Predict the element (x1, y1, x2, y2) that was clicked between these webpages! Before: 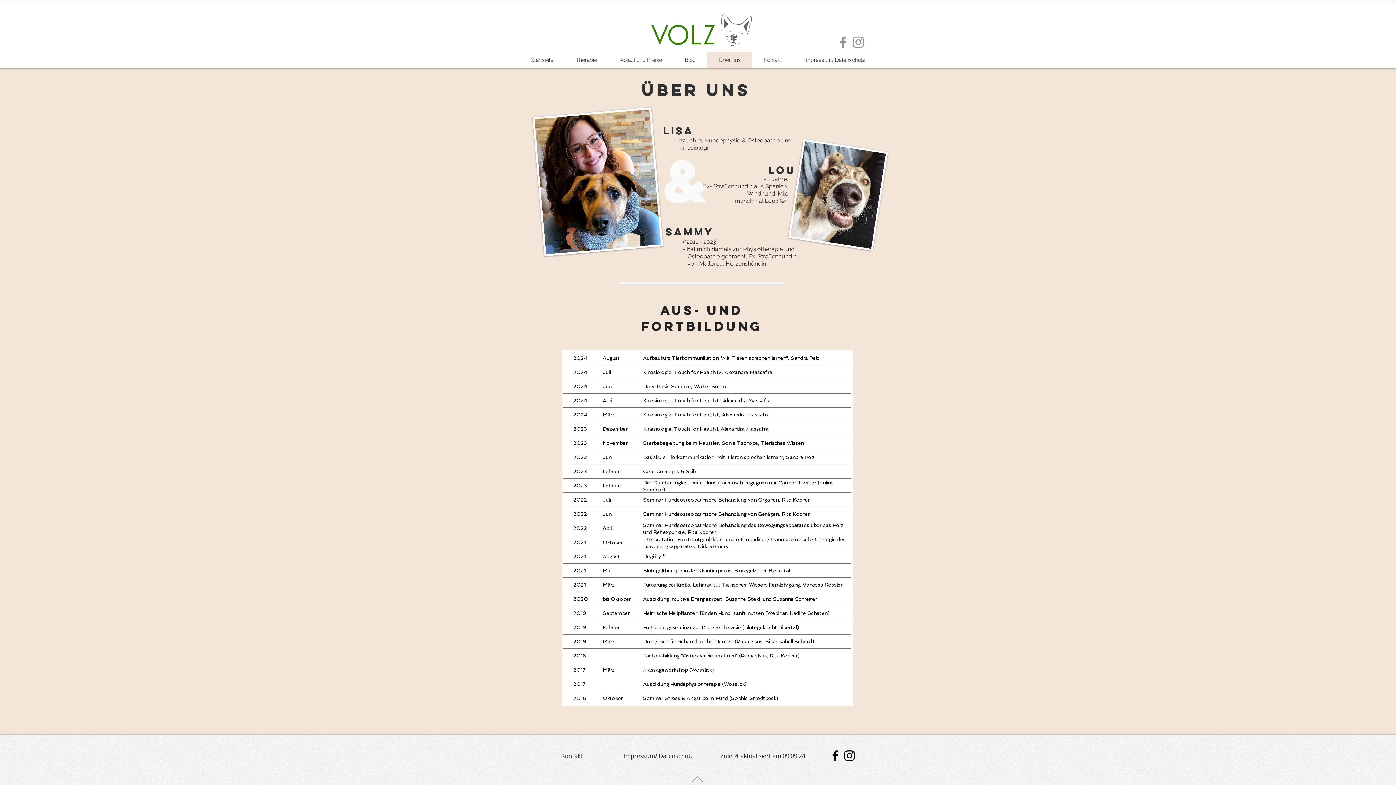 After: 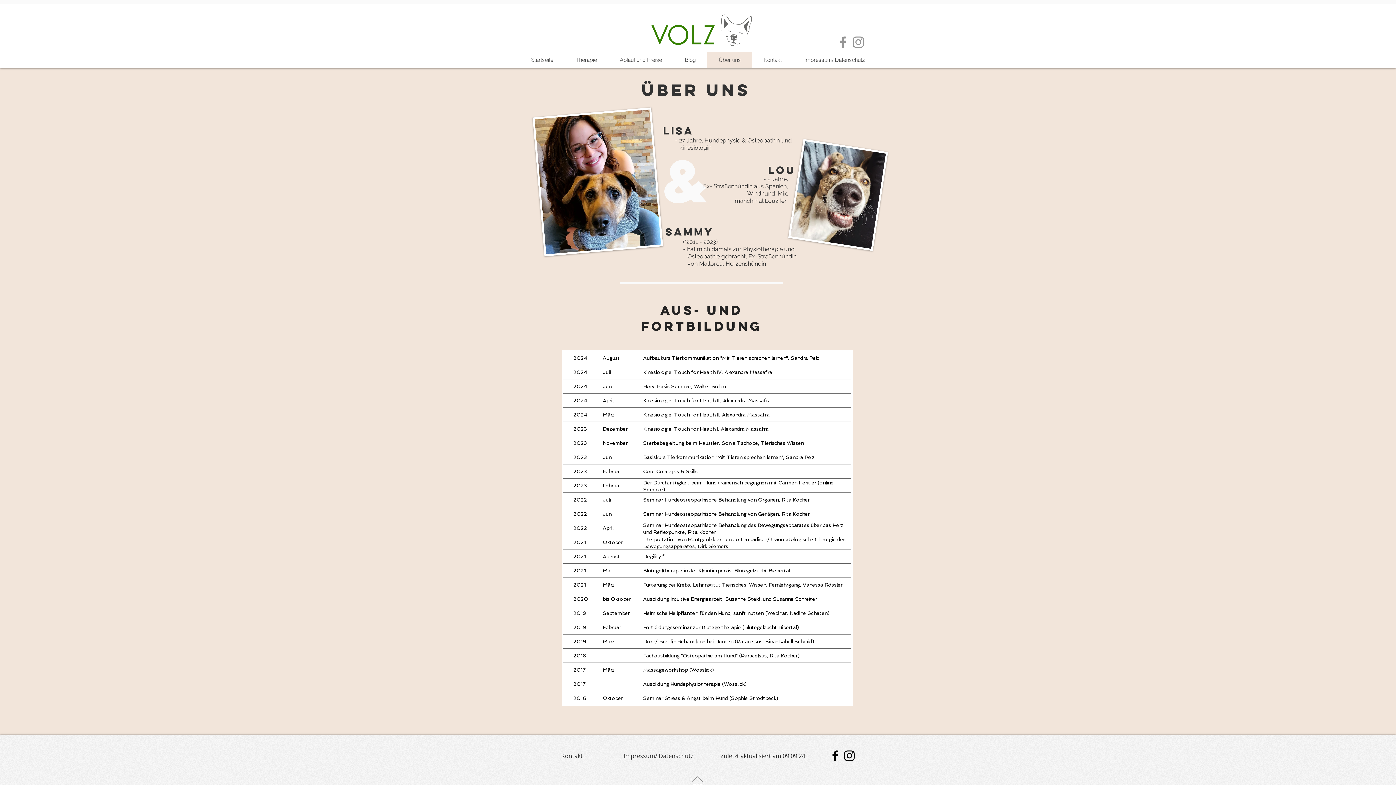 Action: bbox: (835, 34, 850, 49) label: Grau Facebook Icon